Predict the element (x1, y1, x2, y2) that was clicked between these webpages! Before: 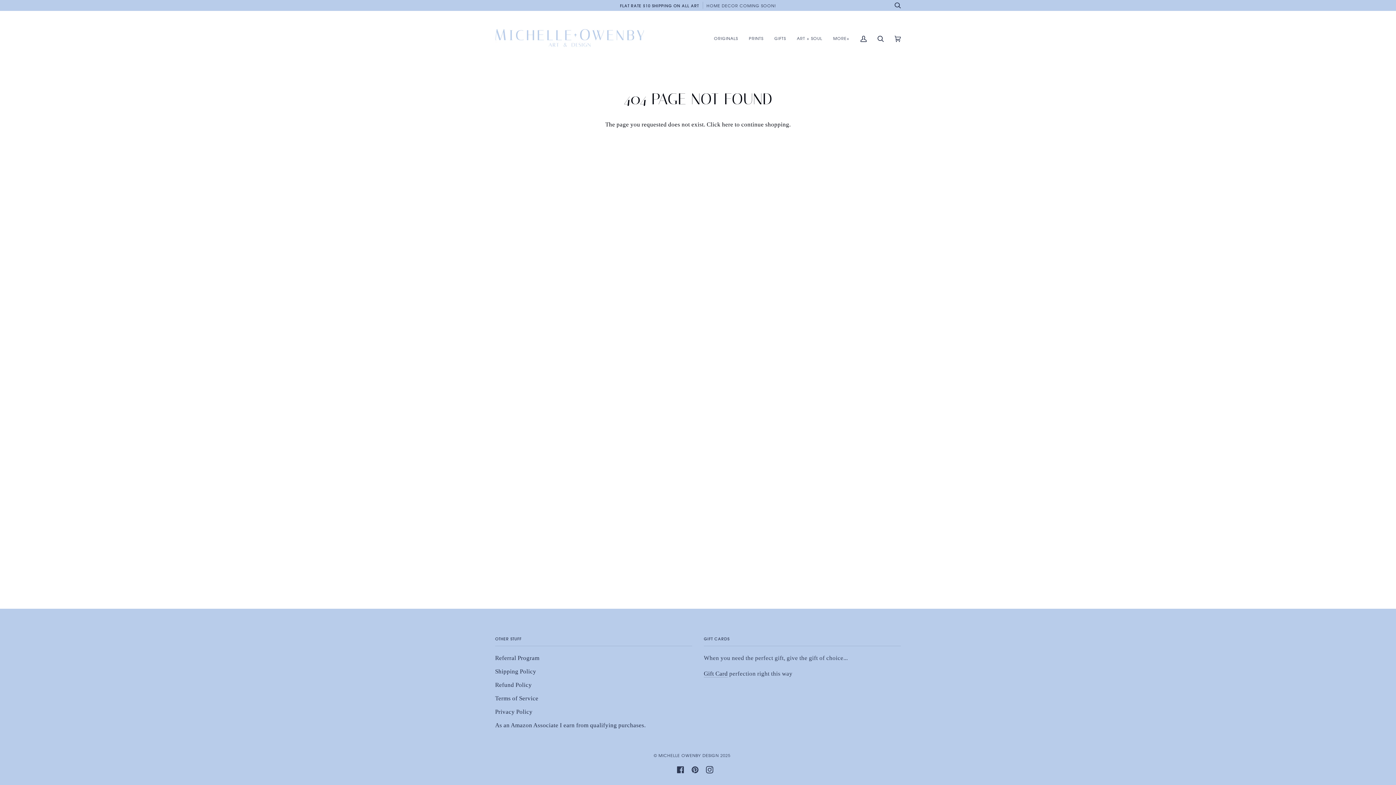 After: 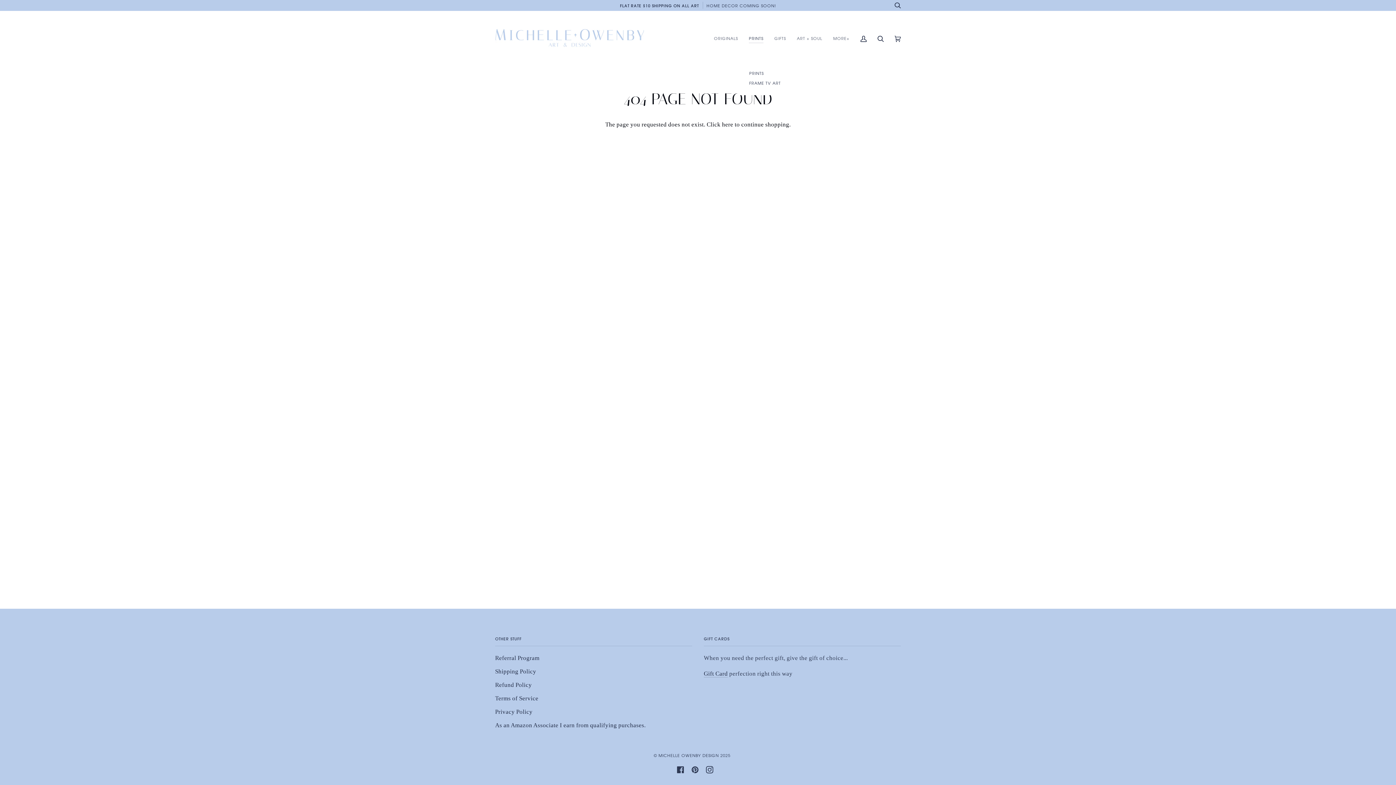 Action: bbox: (743, 10, 769, 66) label: PRINTS